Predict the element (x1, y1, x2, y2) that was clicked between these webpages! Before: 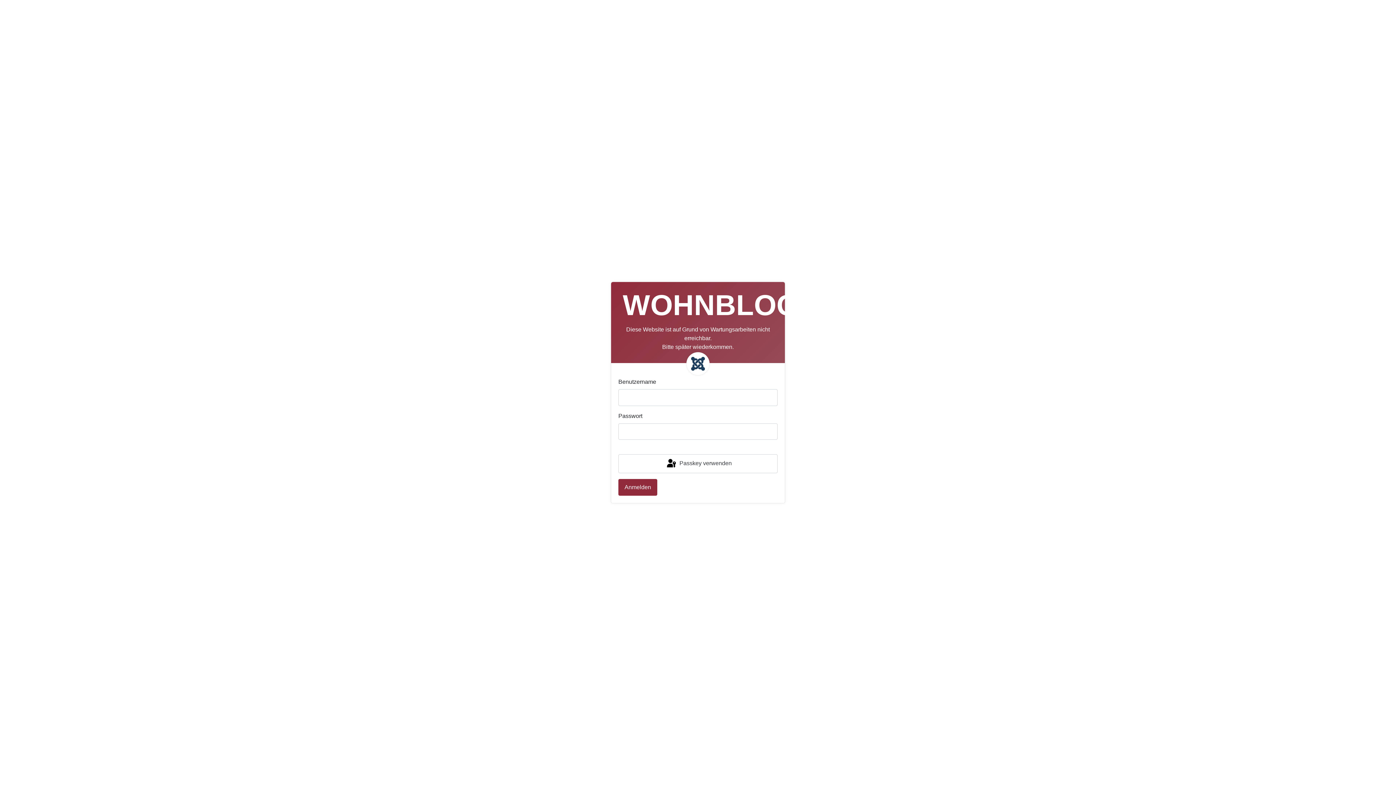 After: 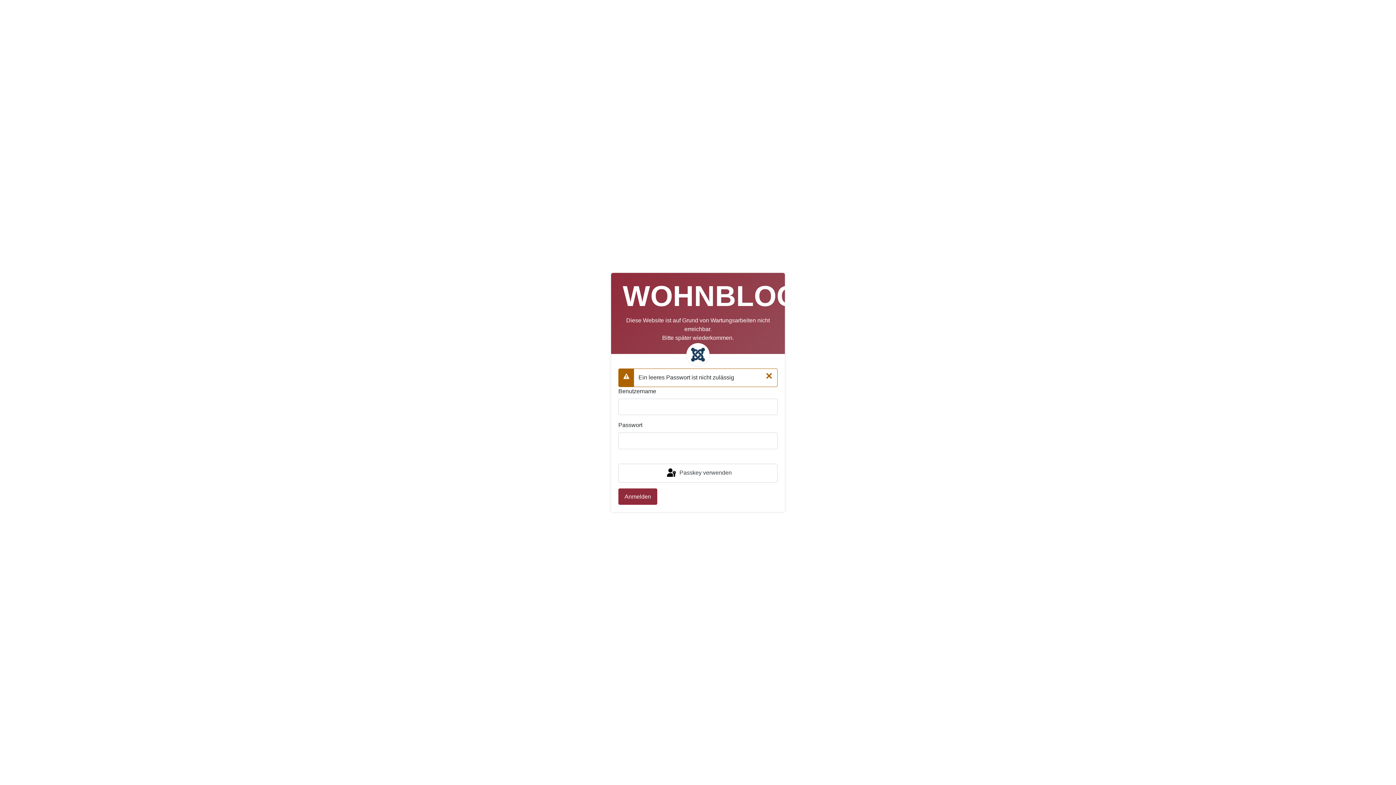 Action: label: Anmelden bbox: (618, 479, 657, 495)